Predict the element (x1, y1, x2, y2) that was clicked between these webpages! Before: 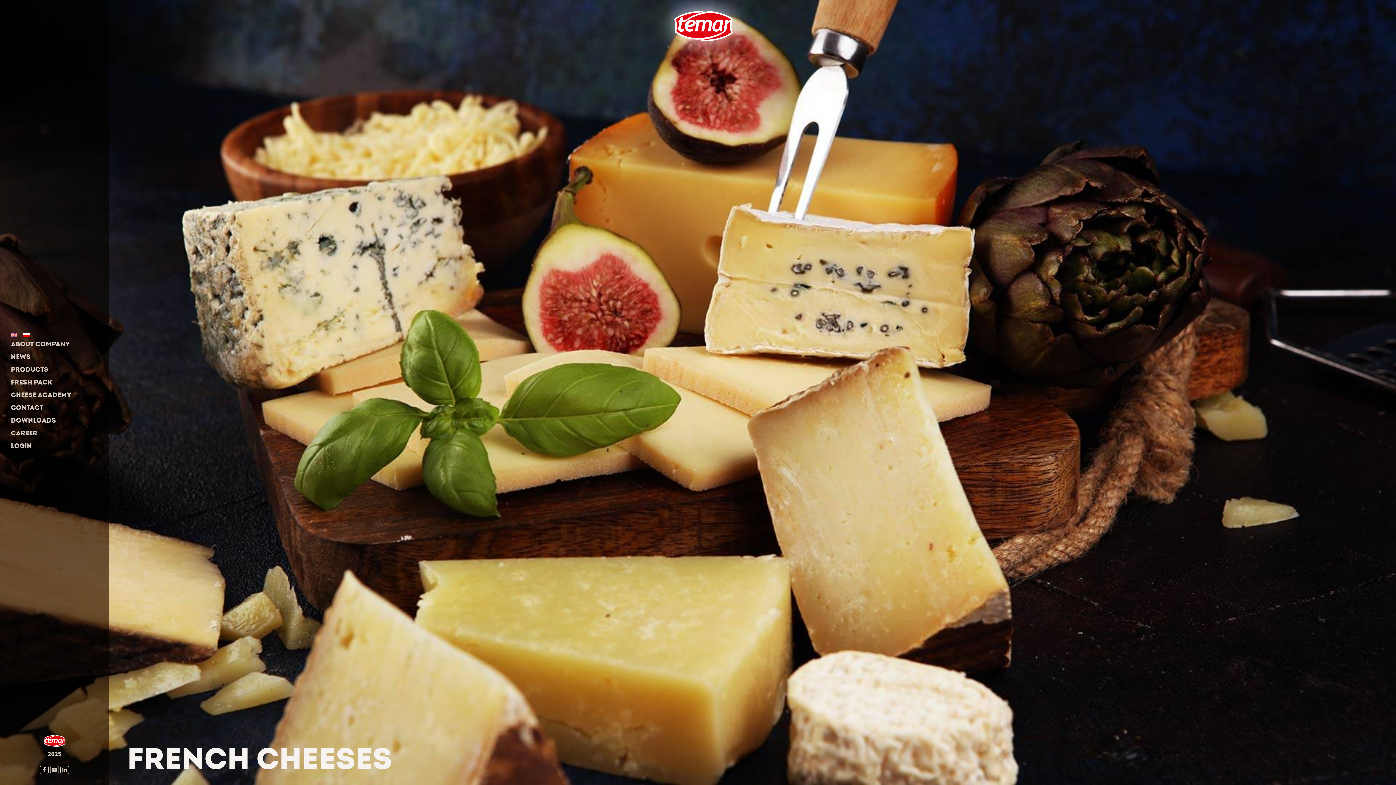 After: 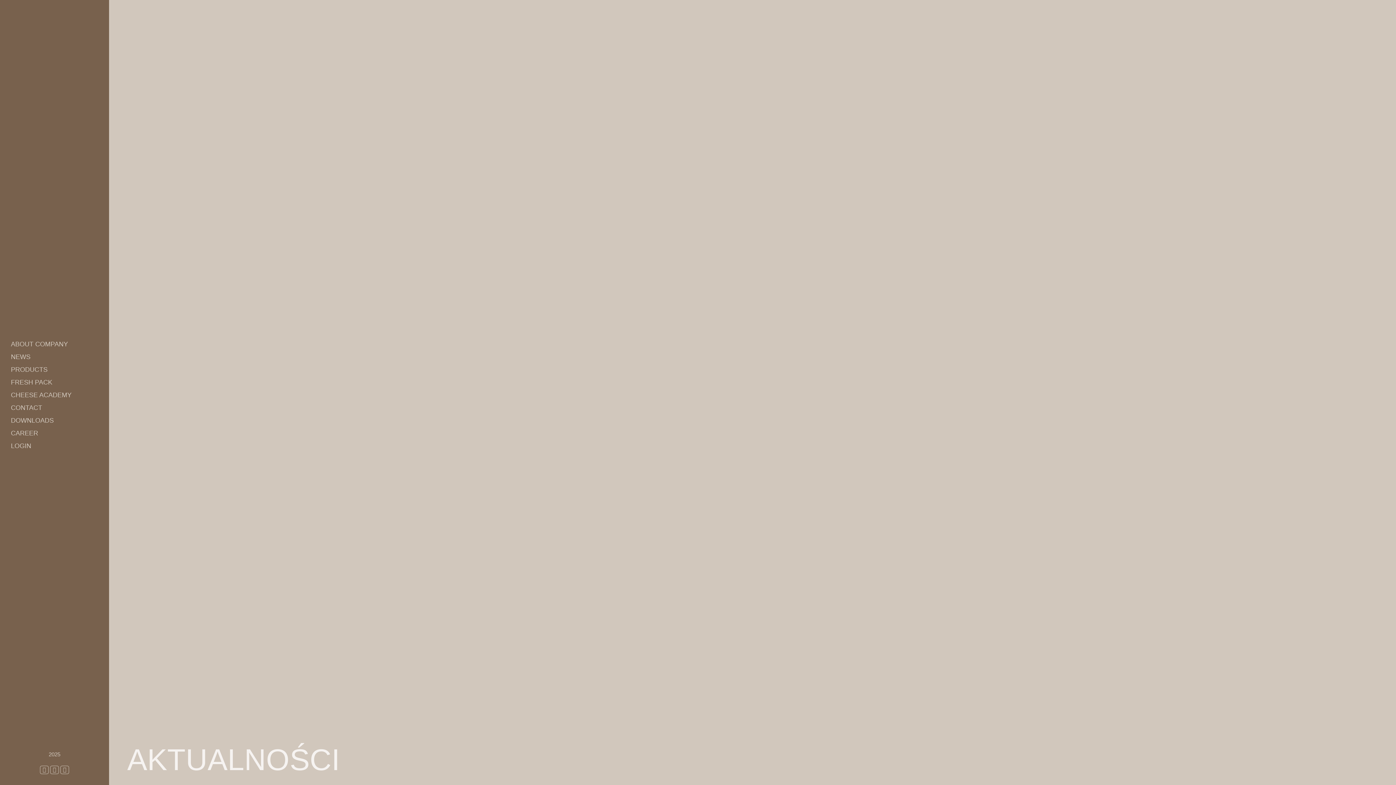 Action: label: NEWS bbox: (10, 352, 98, 361)